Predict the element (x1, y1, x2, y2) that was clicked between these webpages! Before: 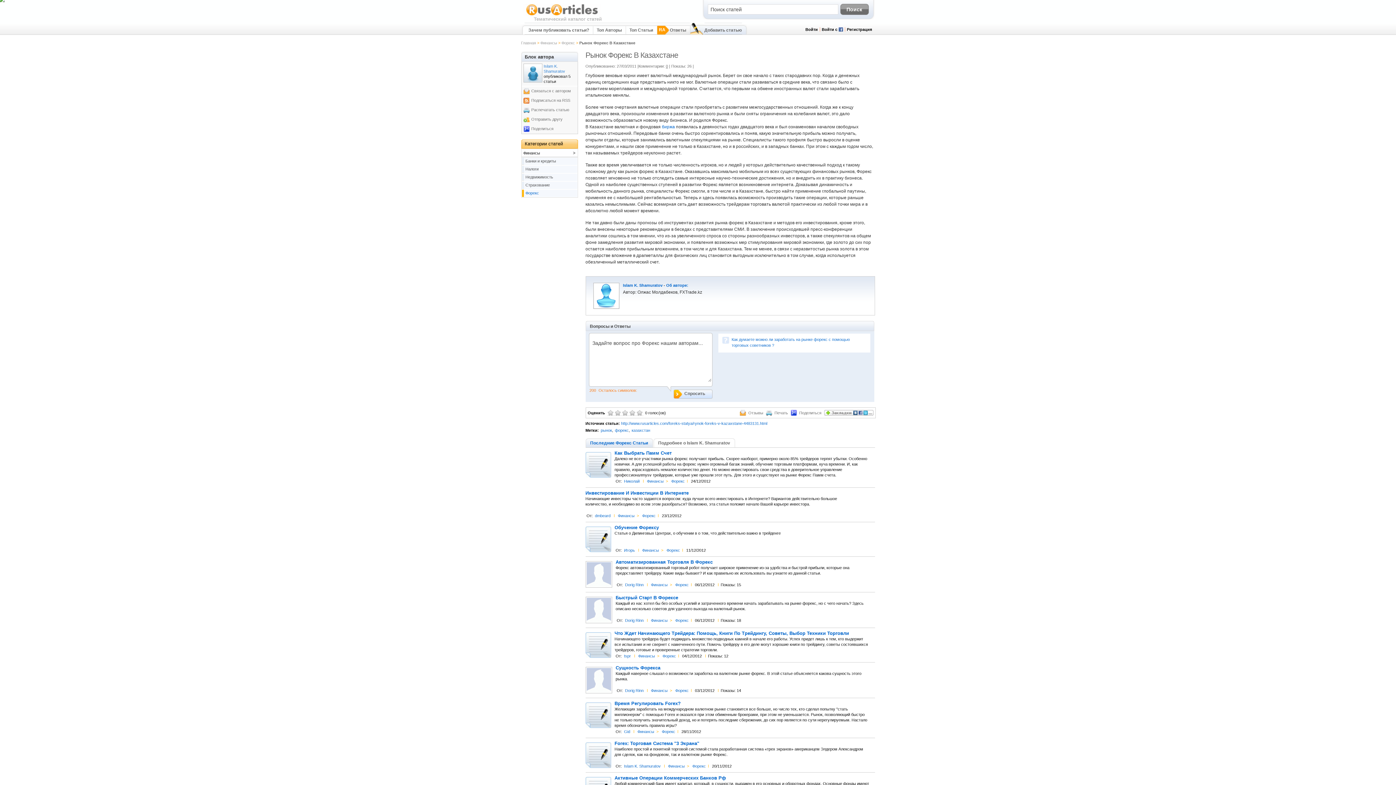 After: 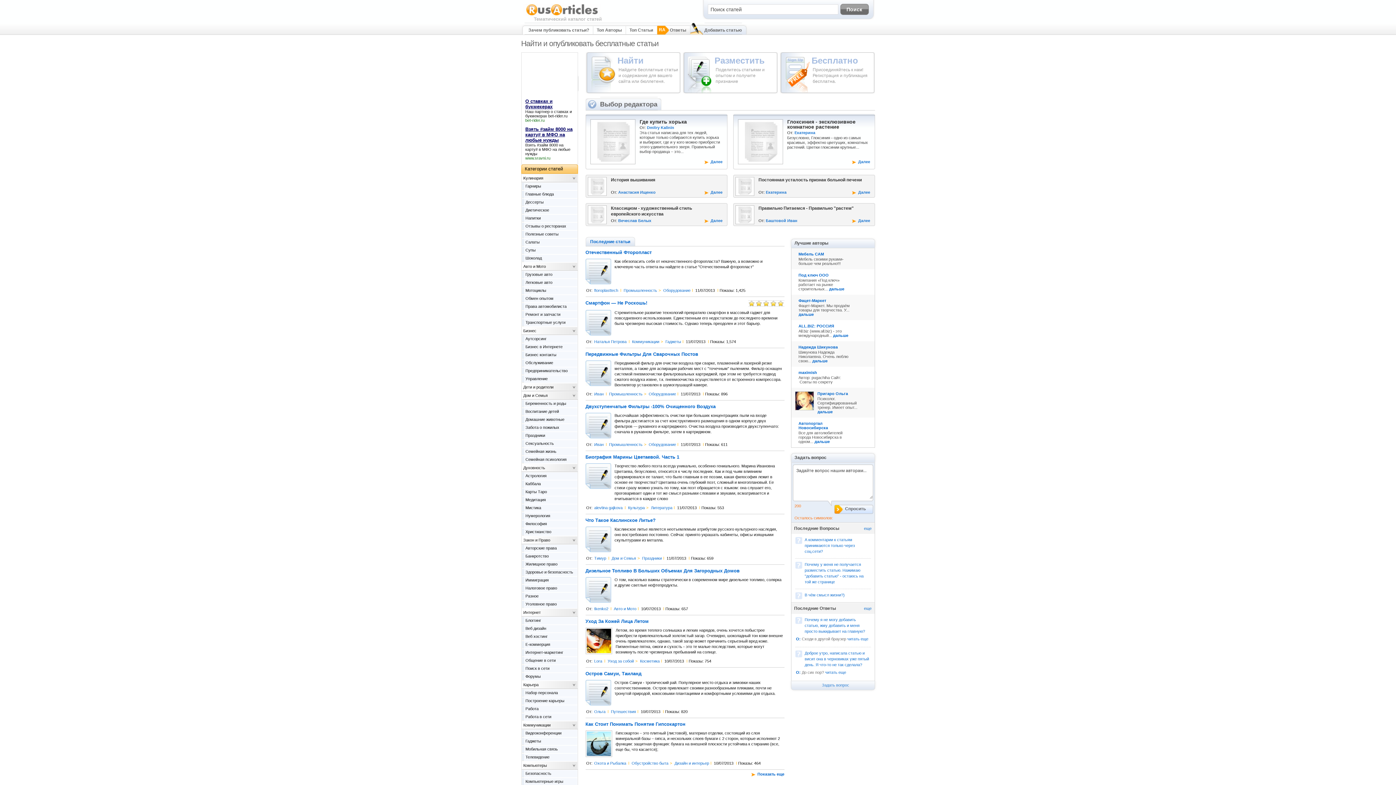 Action: label: Отправить другу bbox: (531, 117, 562, 121)